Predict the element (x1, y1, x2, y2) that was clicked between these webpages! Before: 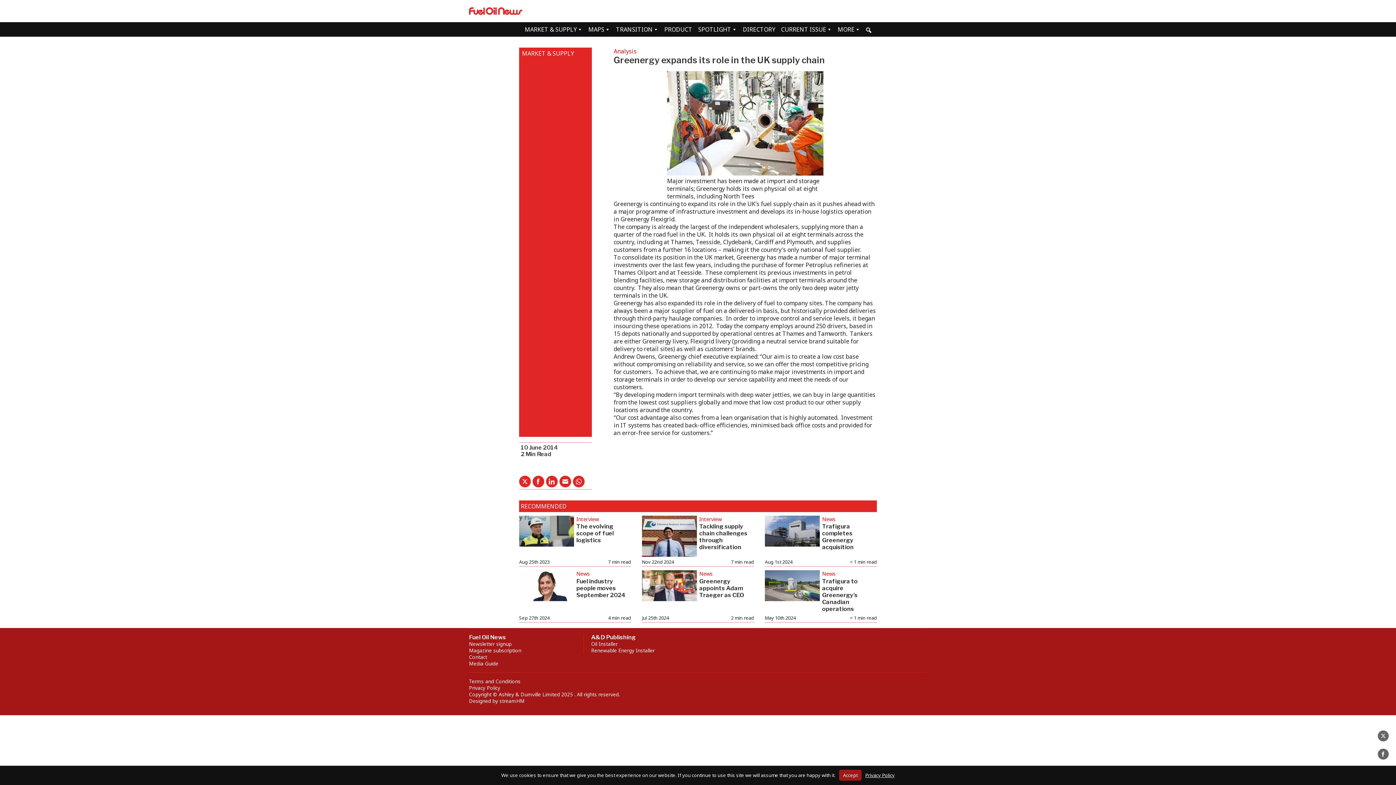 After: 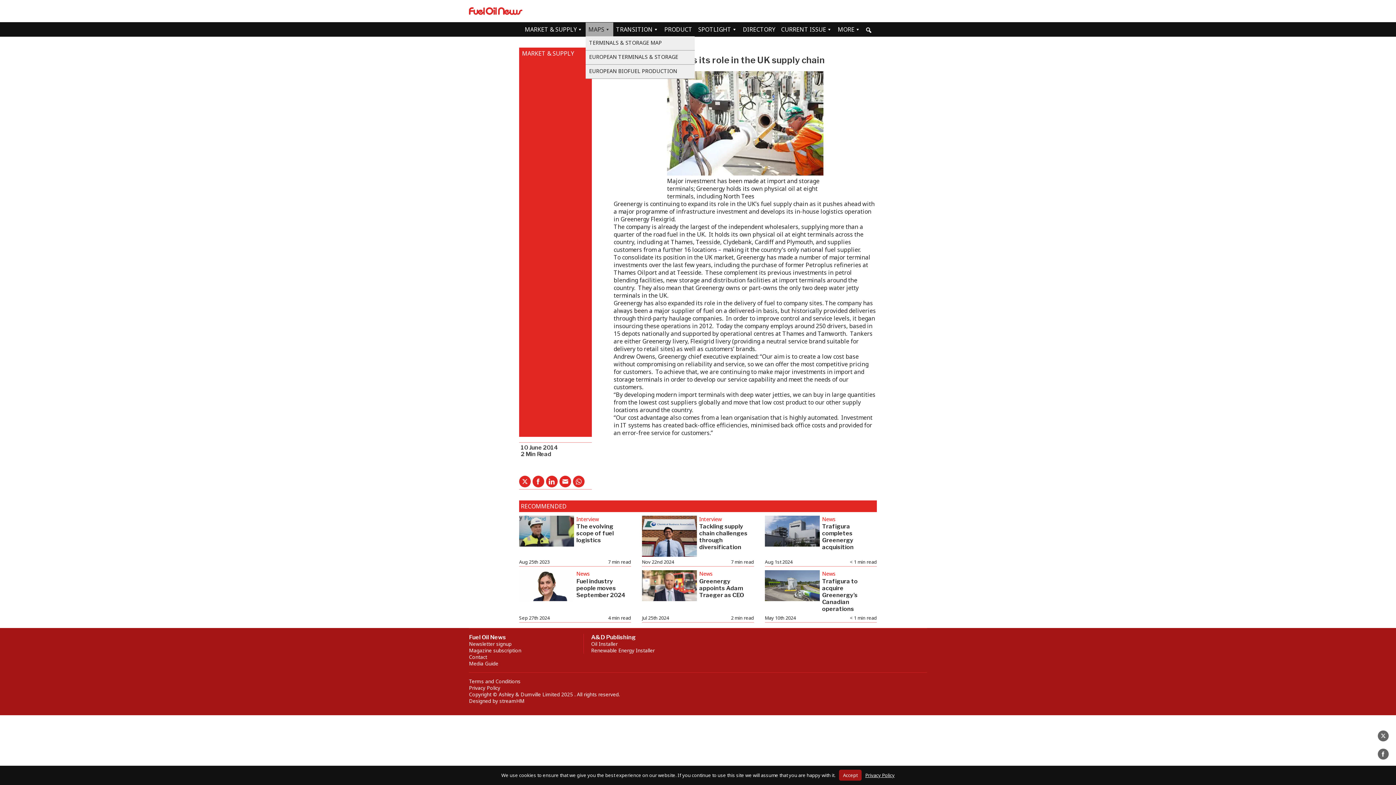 Action: label: MAPS bbox: (585, 22, 613, 36)